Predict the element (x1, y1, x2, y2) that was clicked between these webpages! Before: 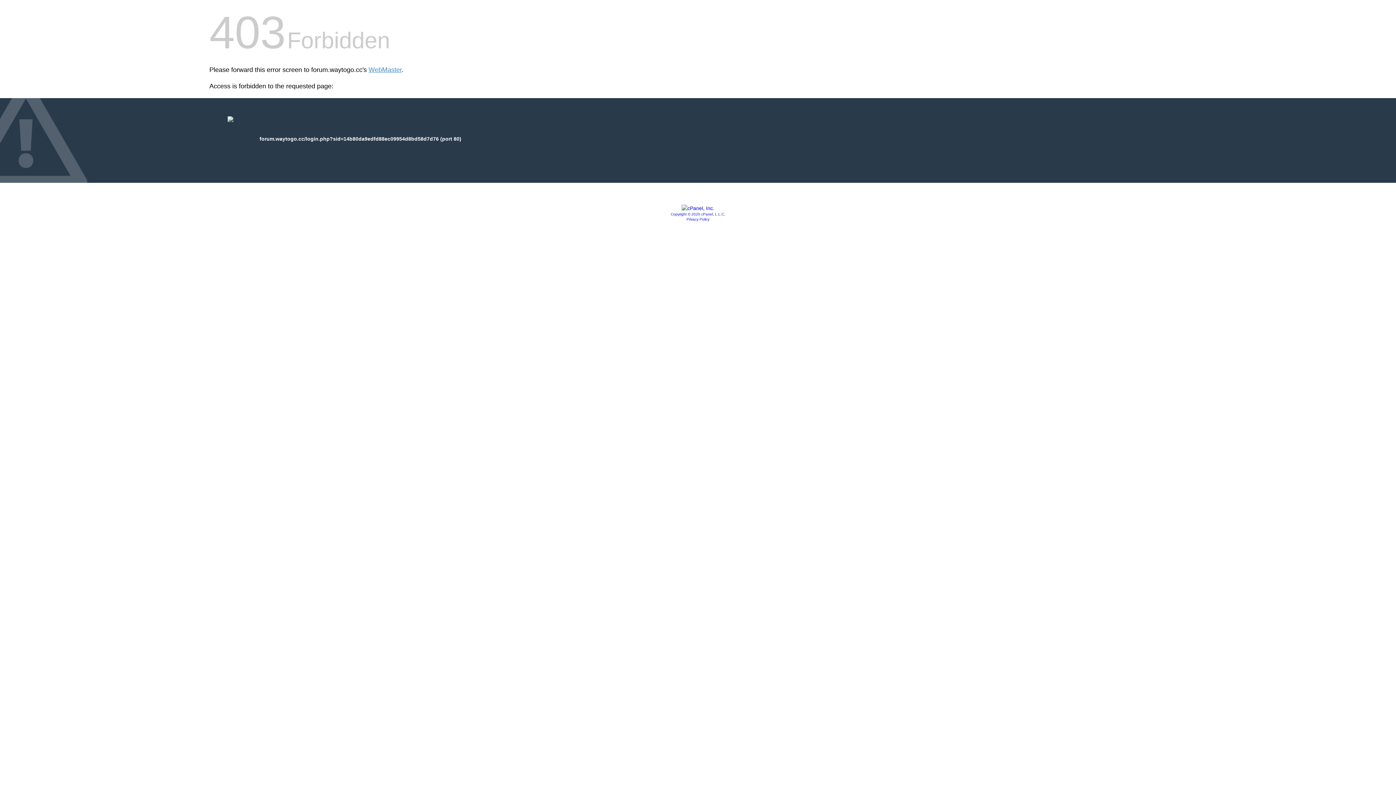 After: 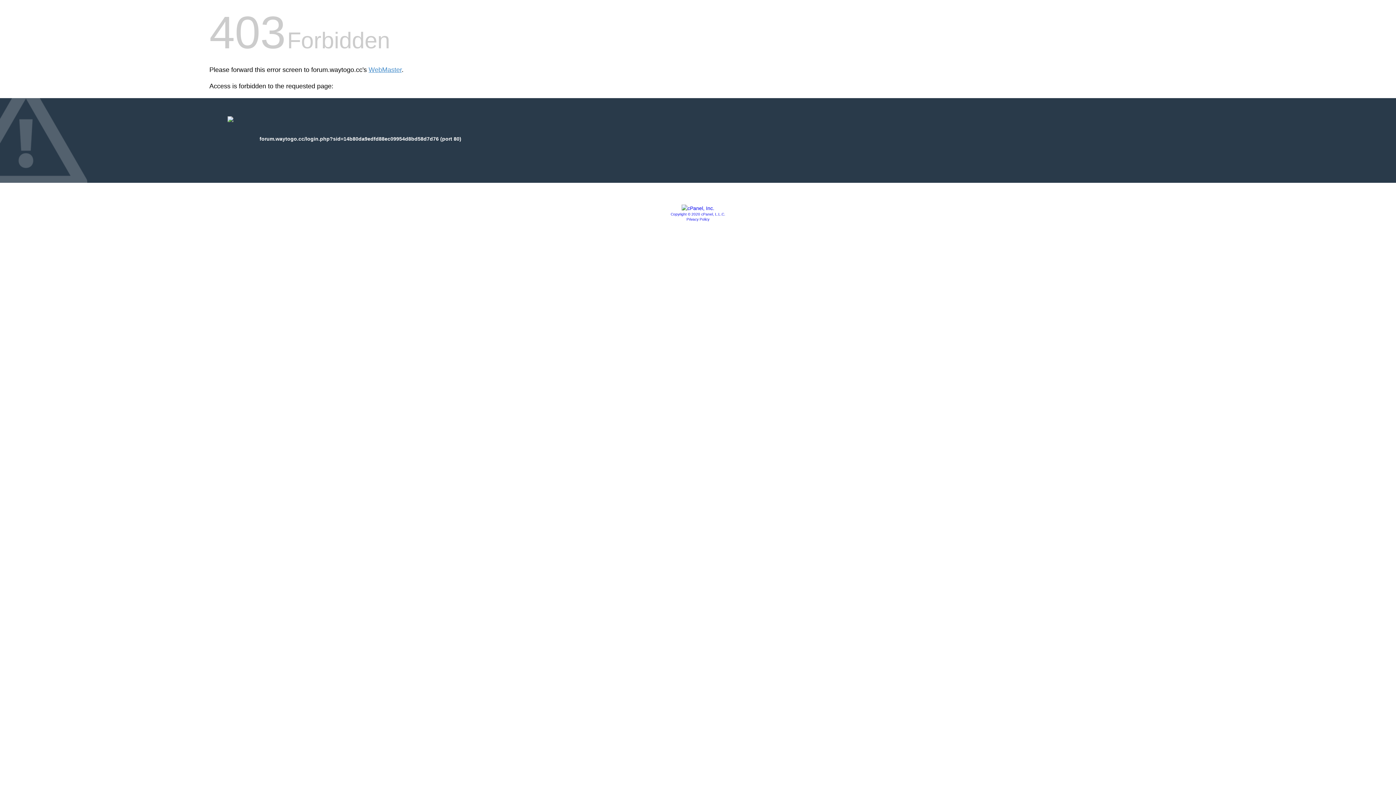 Action: bbox: (681, 205, 714, 211)